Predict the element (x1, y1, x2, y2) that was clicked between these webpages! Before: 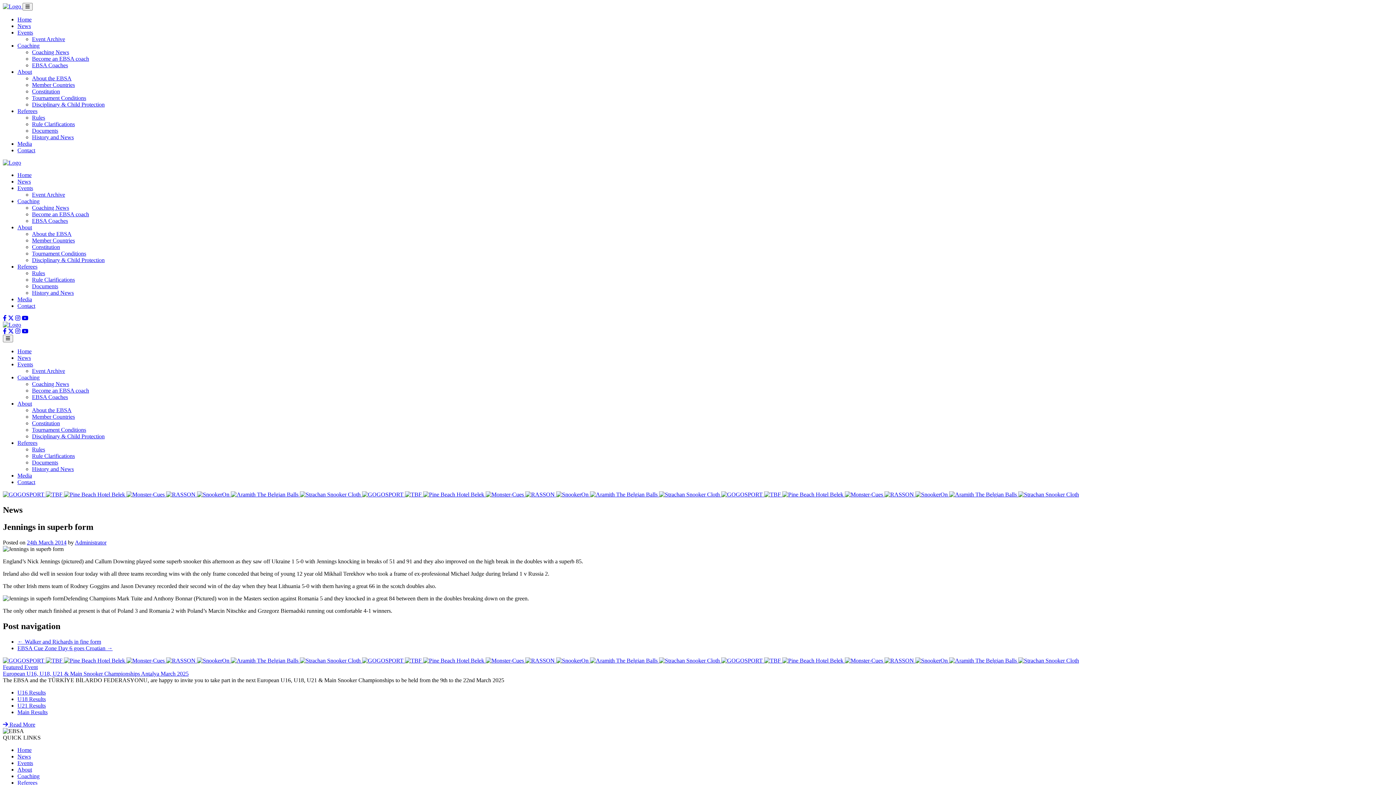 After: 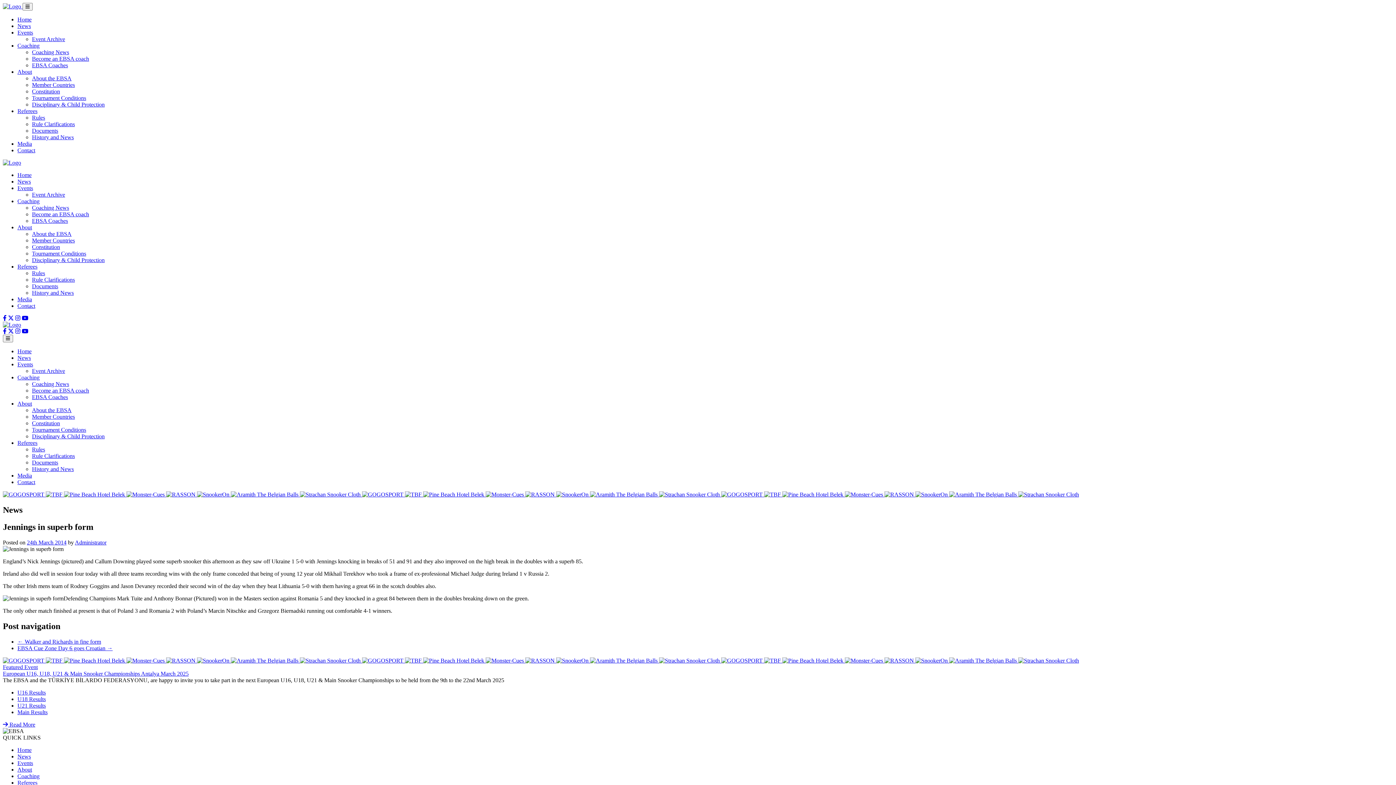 Action: bbox: (764, 491, 782, 497) label:  